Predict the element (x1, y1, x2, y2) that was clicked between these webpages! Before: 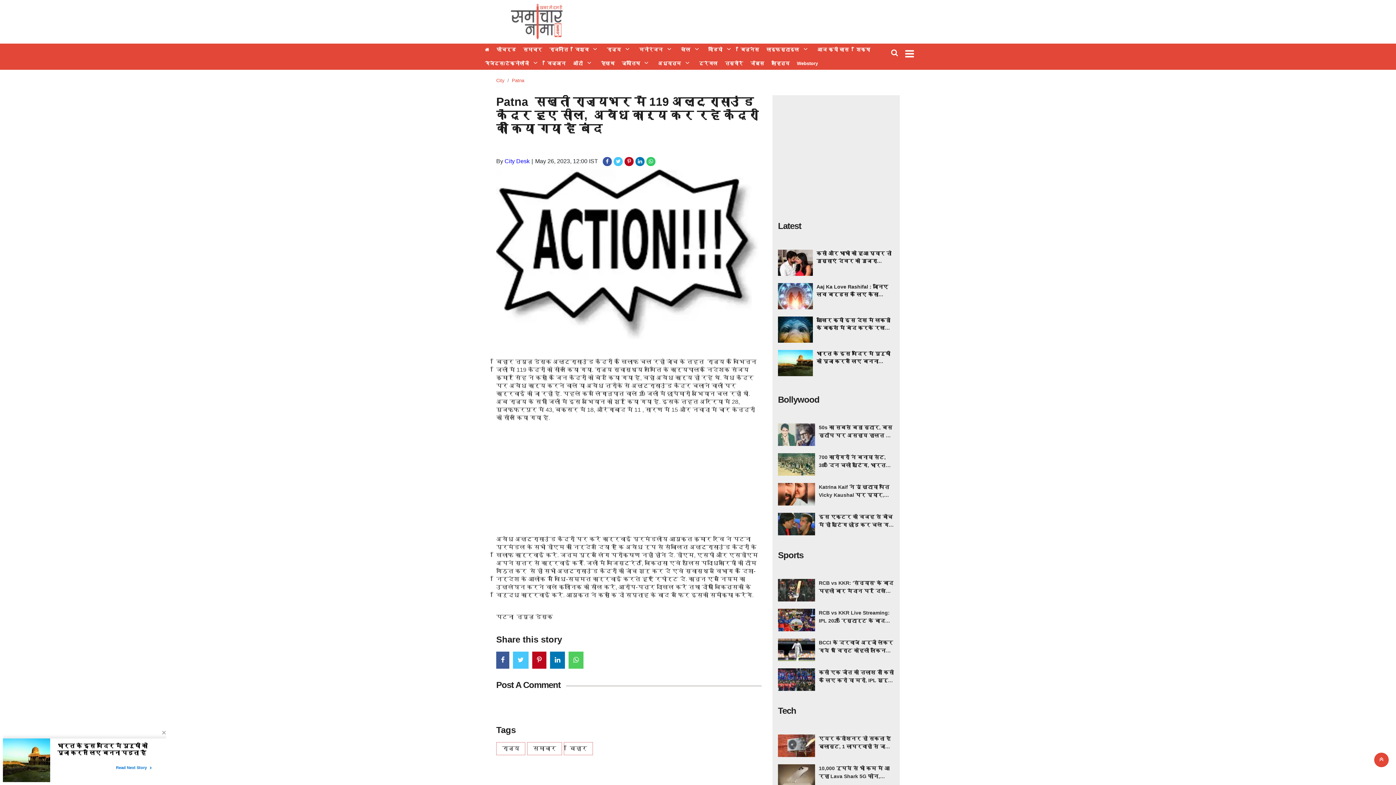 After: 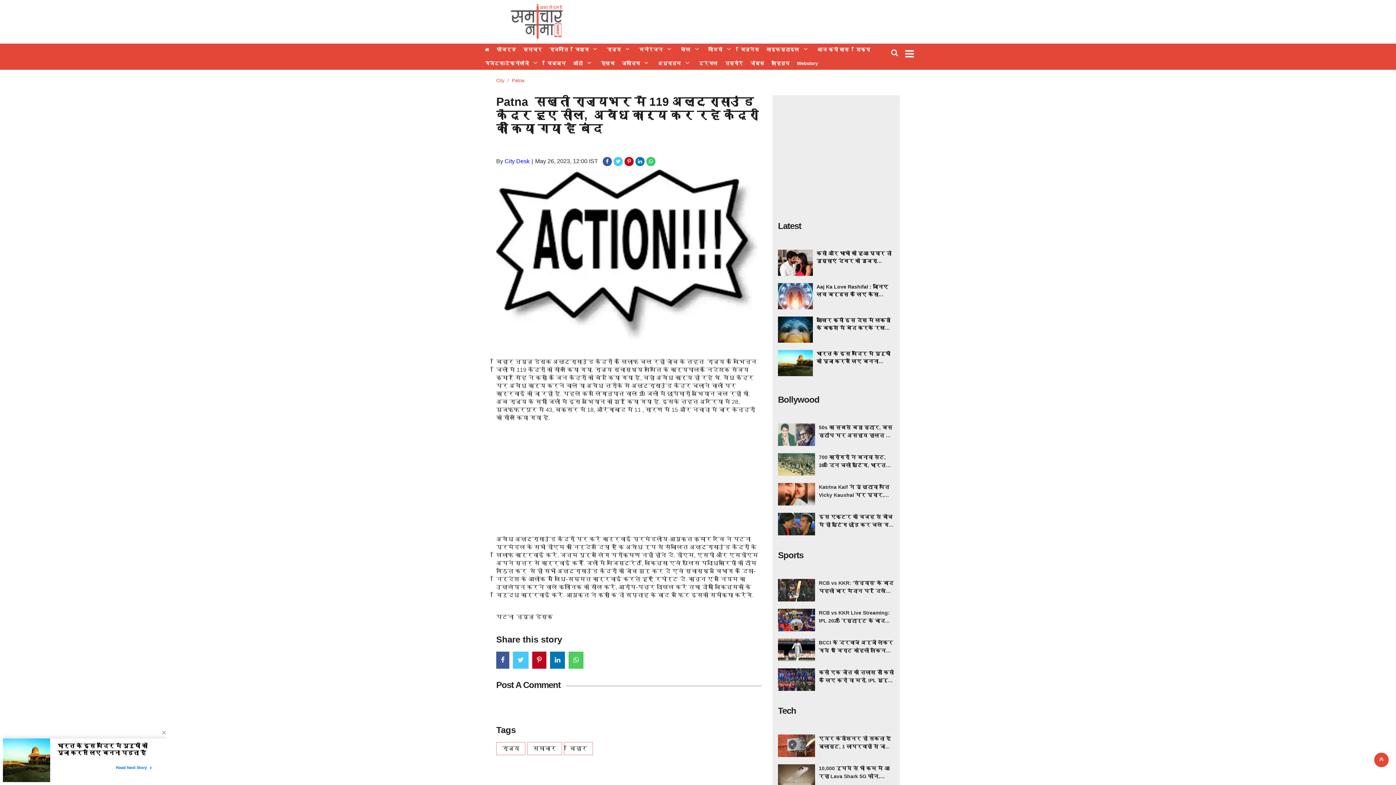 Action: bbox: (532, 652, 546, 669)